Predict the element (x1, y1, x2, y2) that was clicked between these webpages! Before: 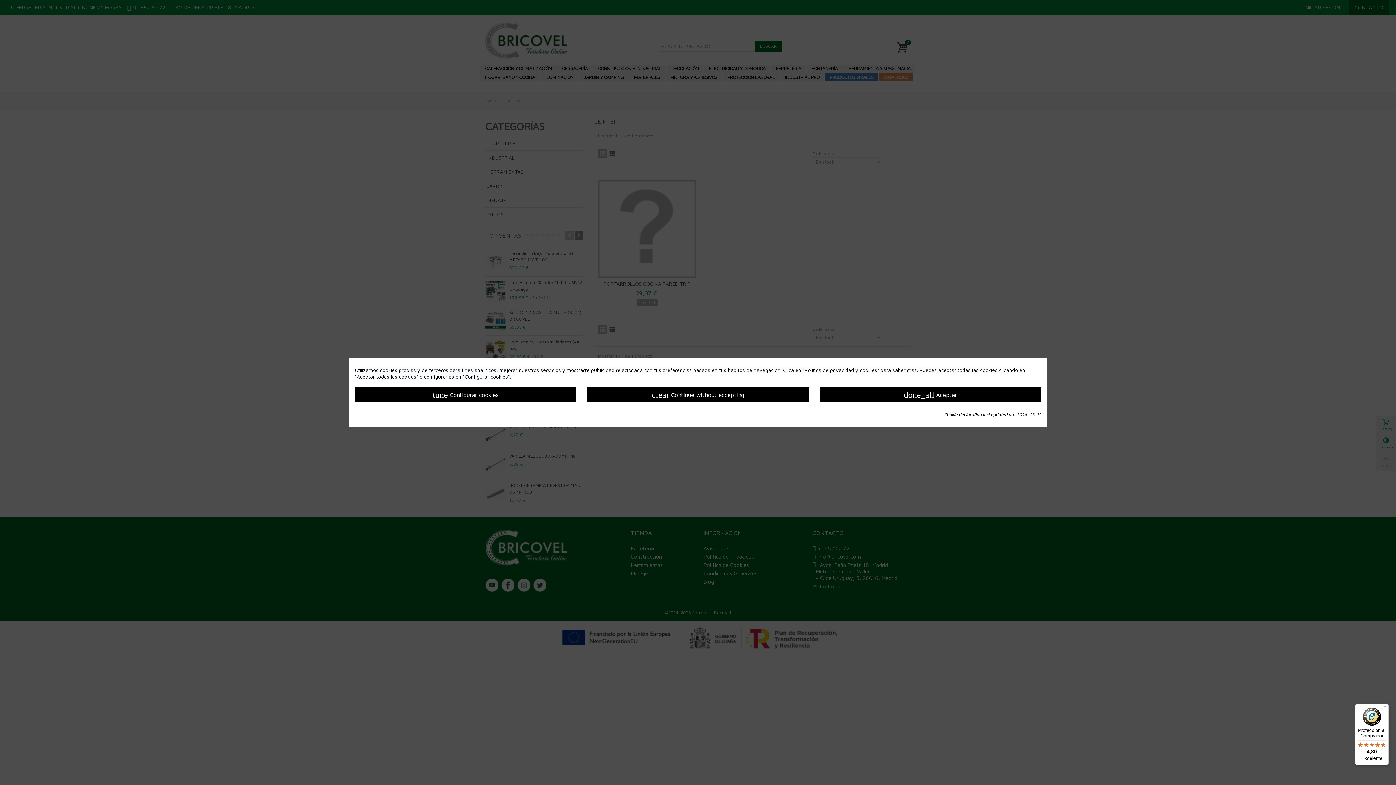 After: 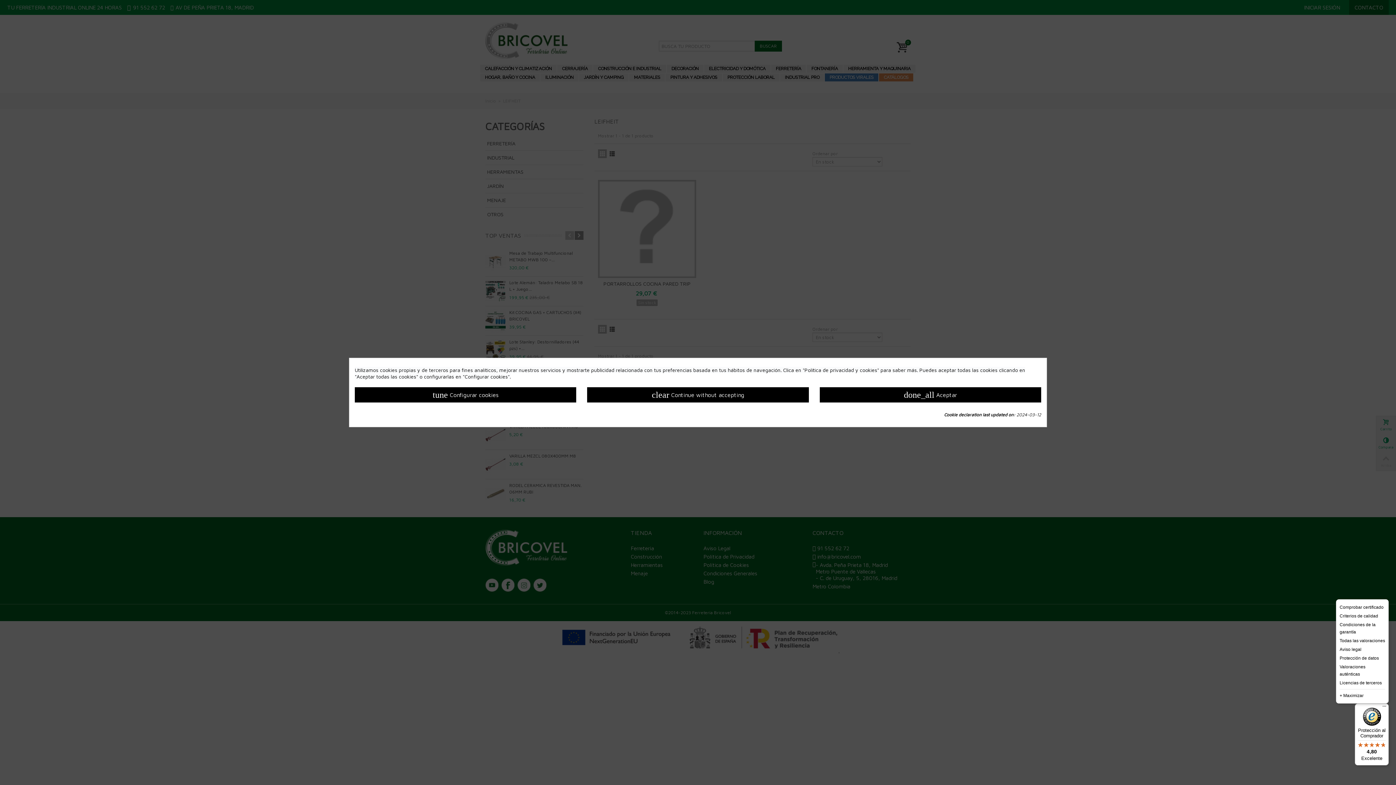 Action: bbox: (1380, 704, 1389, 712) label: Menú